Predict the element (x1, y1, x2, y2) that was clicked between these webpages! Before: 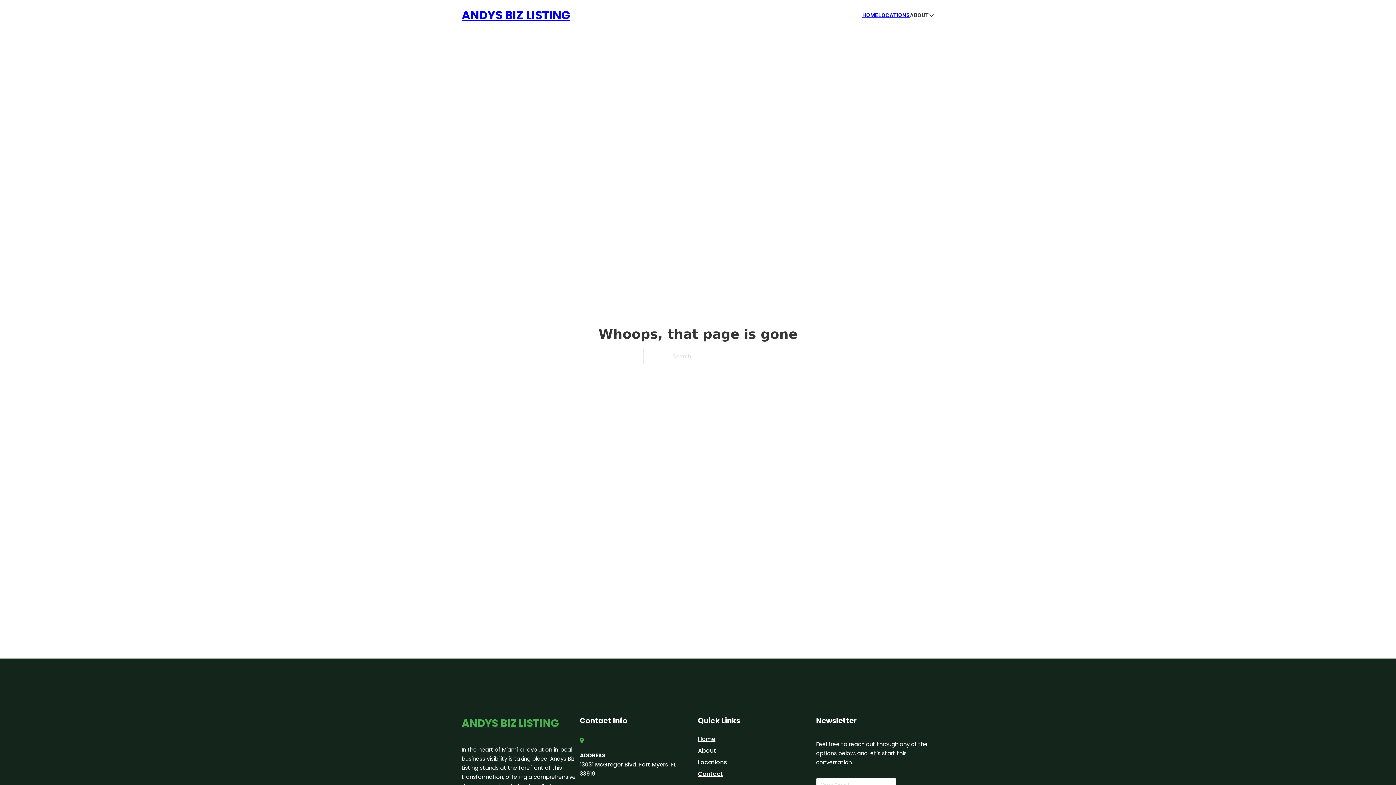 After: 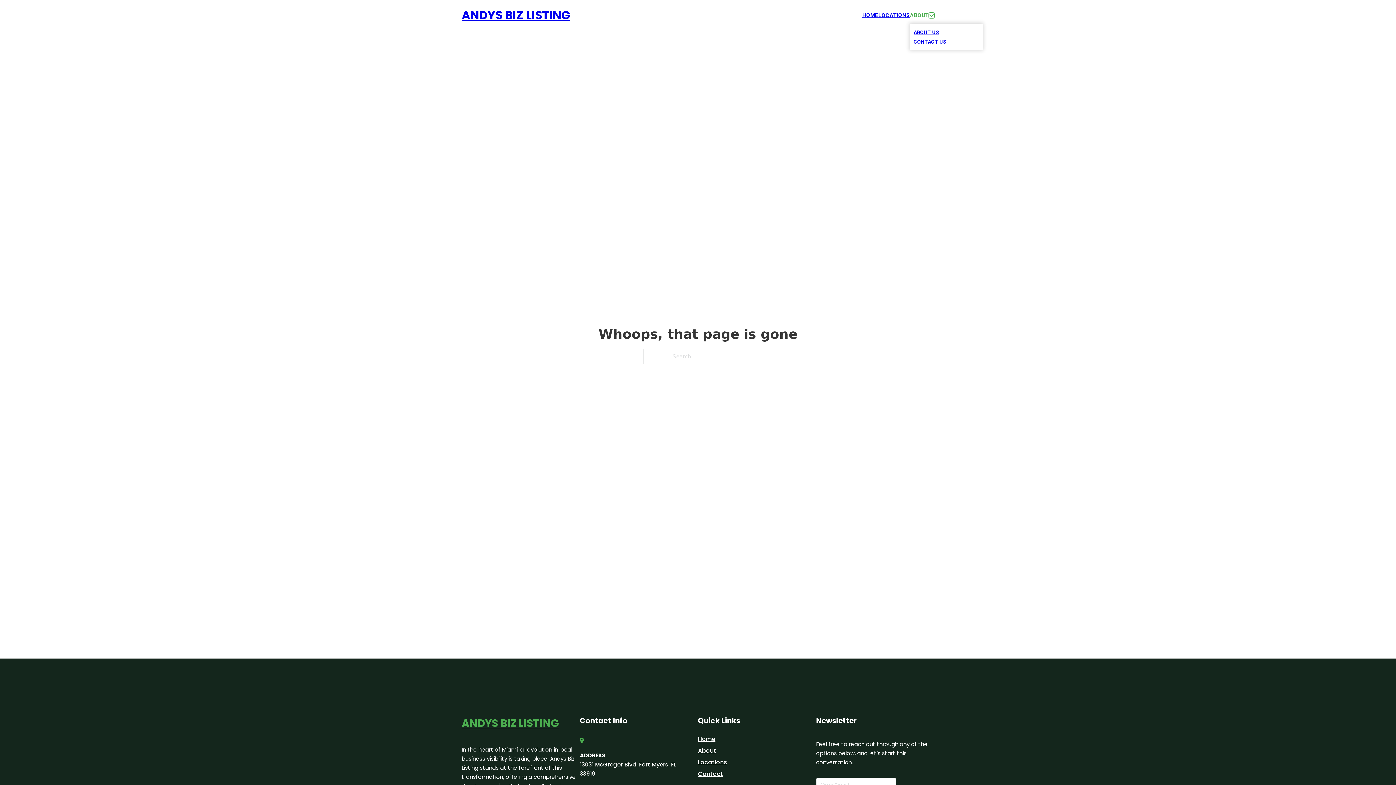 Action: label: Toggle dropdown bbox: (929, 12, 934, 18)